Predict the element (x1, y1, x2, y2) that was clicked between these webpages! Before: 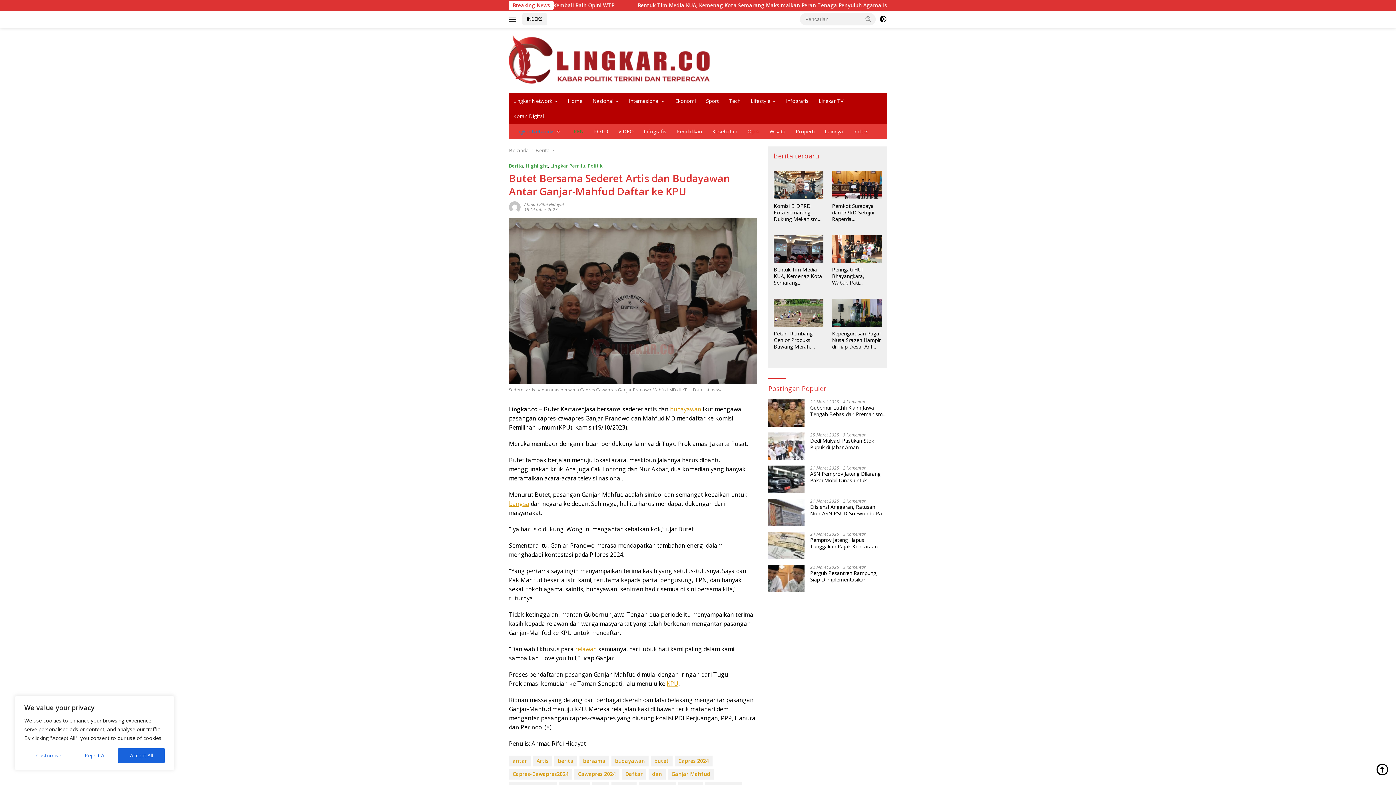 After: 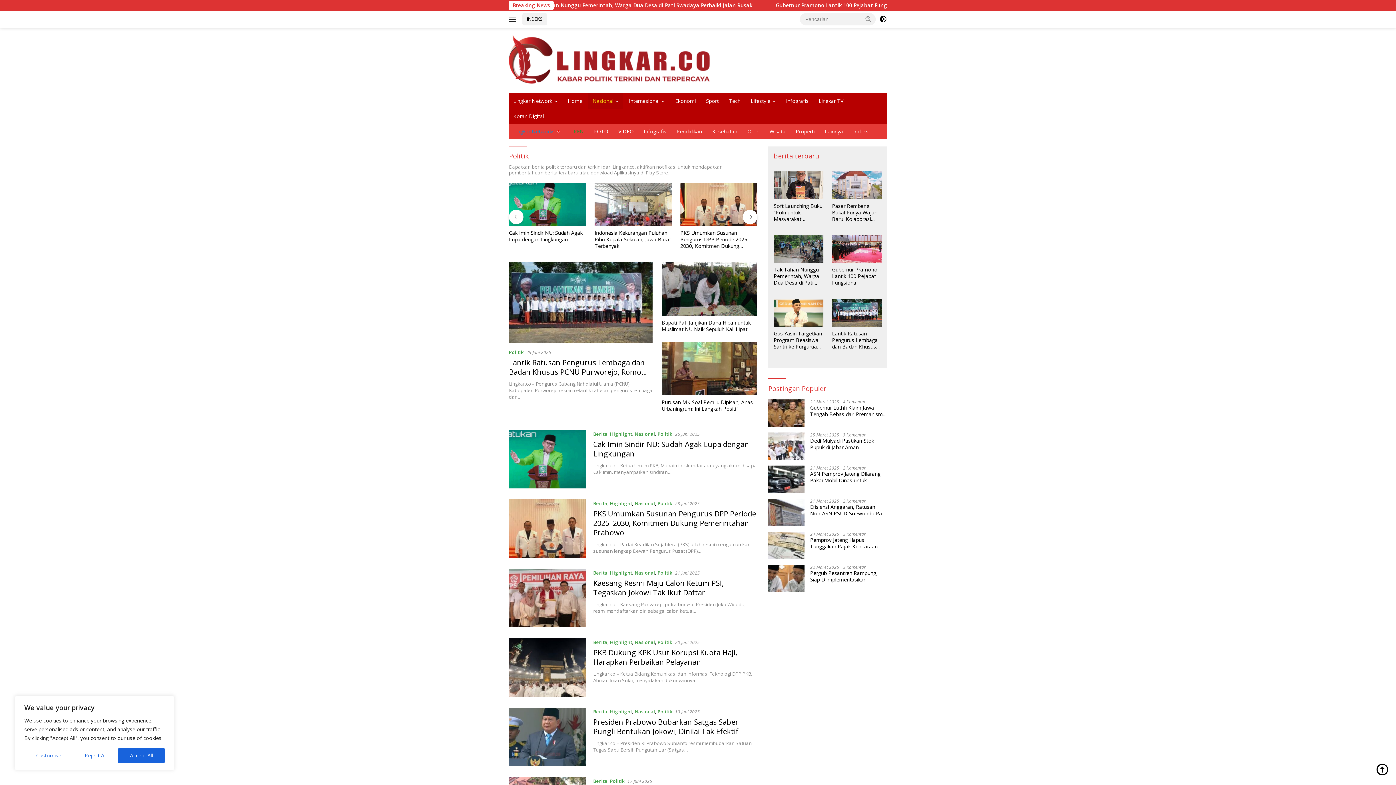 Action: label: Politik bbox: (588, 162, 602, 169)